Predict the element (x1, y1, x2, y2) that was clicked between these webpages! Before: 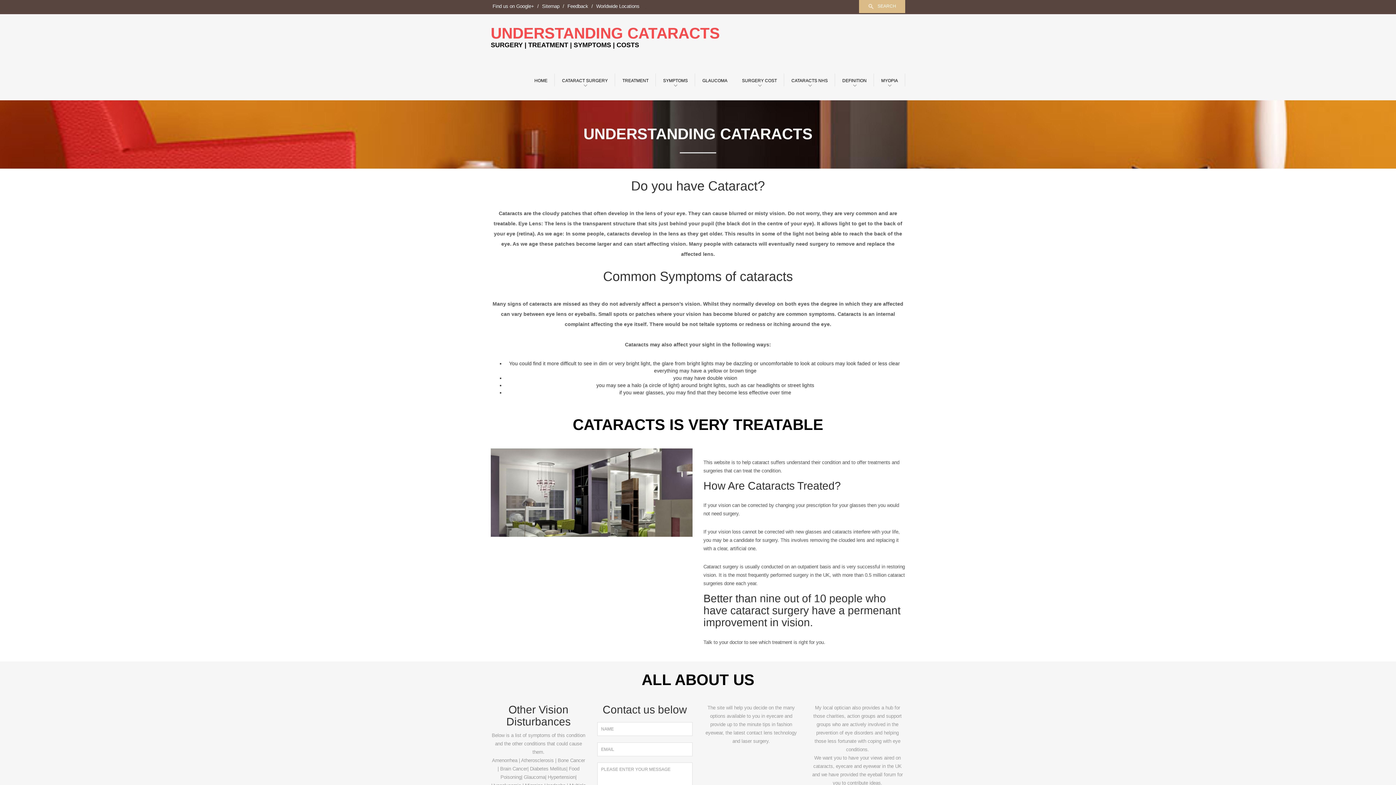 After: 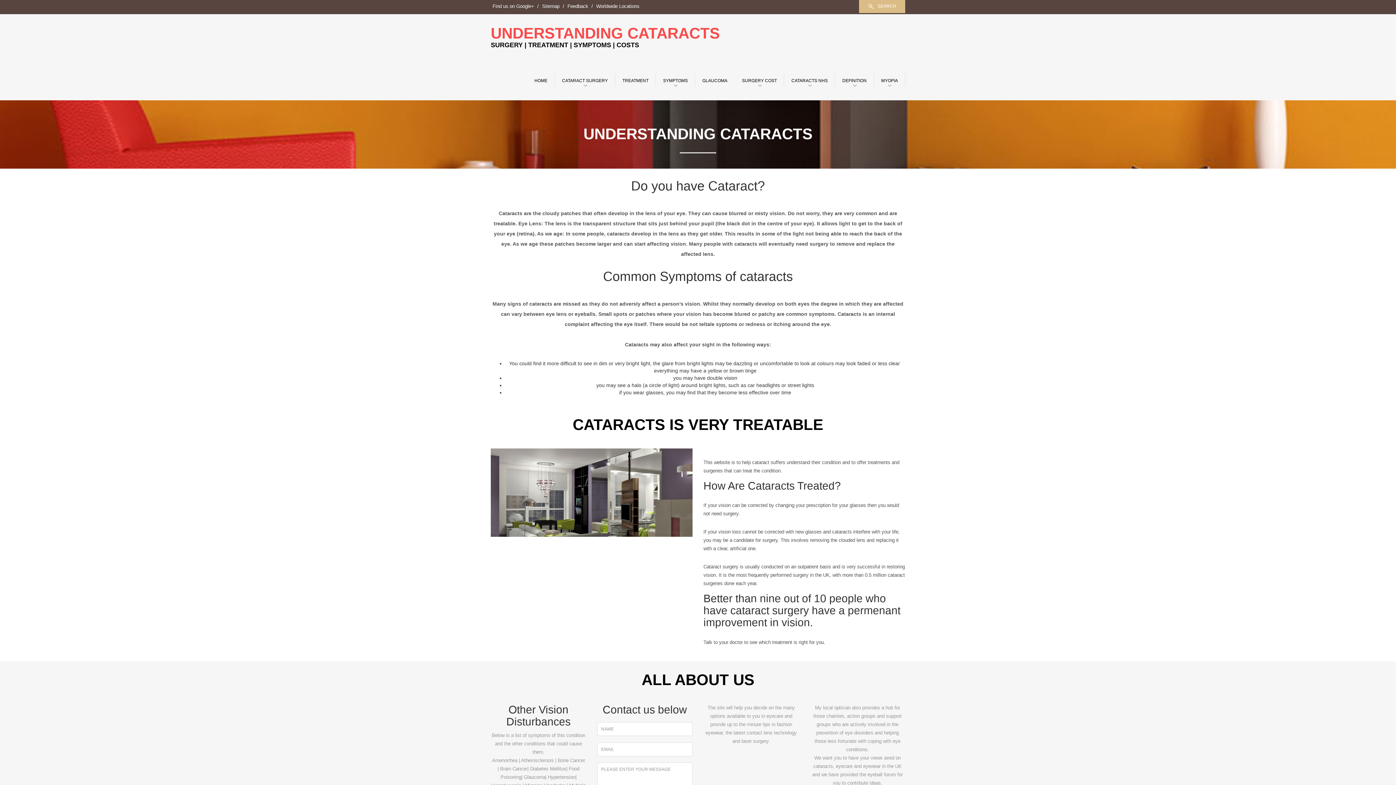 Action: label: Feedback bbox: (567, 3, 588, 9)